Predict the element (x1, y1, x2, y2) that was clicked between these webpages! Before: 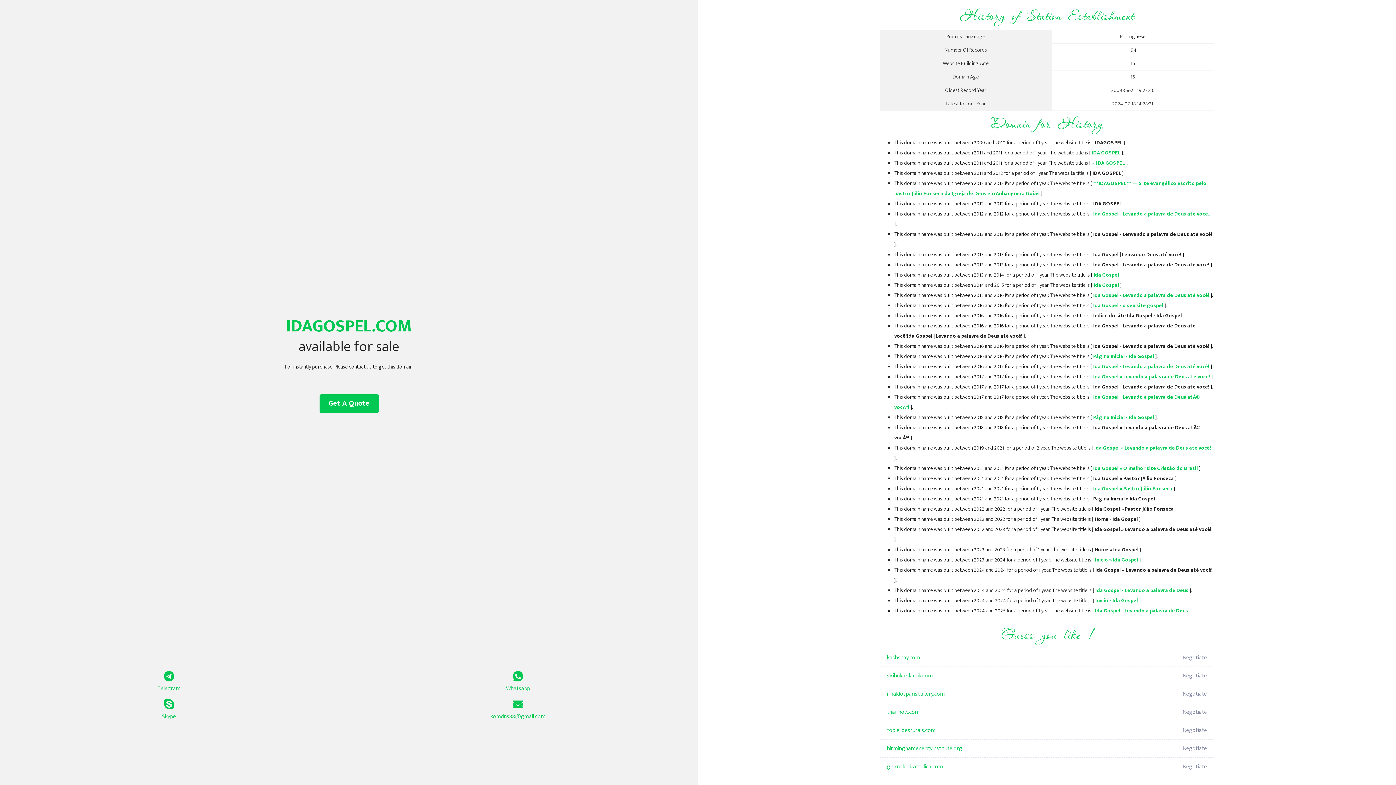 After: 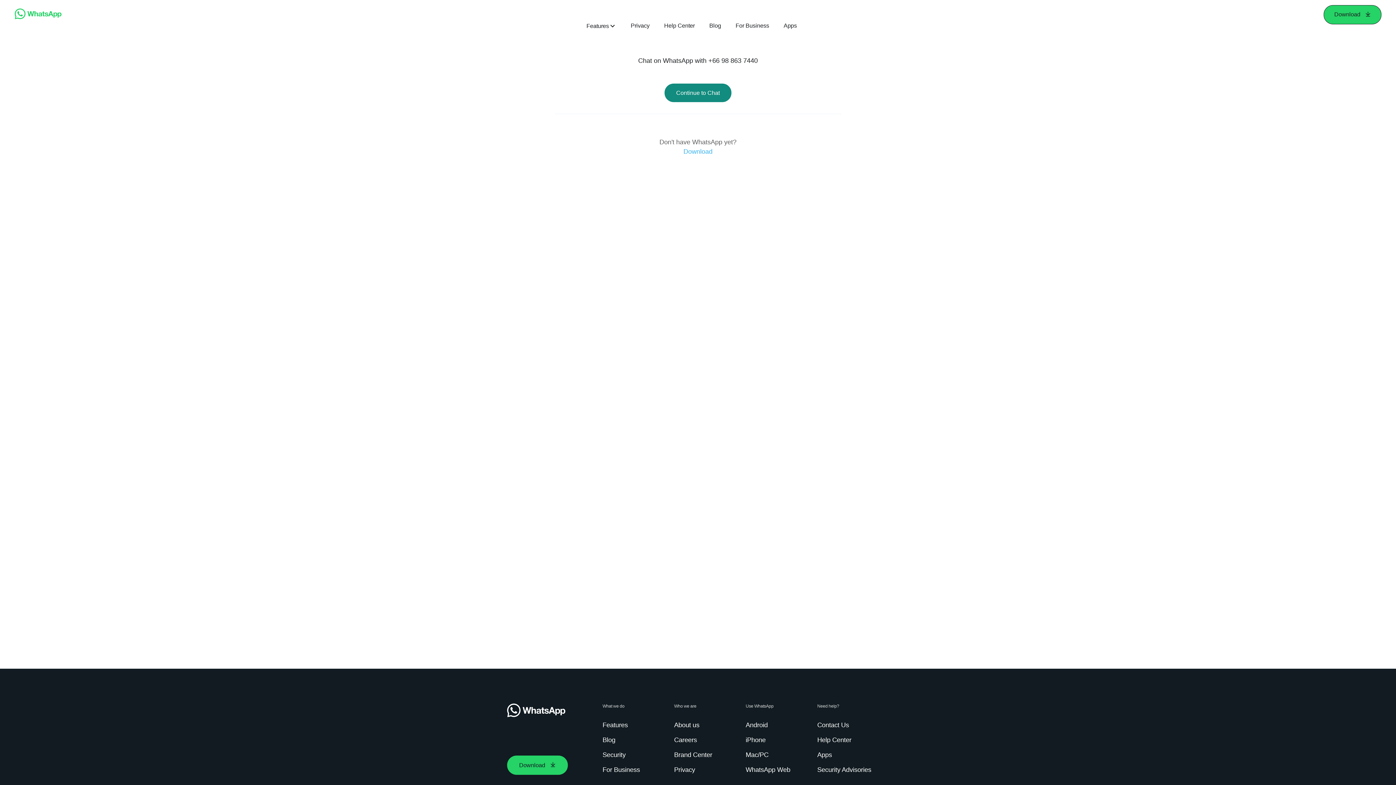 Action: label: Whatsapp bbox: (349, 671, 687, 693)